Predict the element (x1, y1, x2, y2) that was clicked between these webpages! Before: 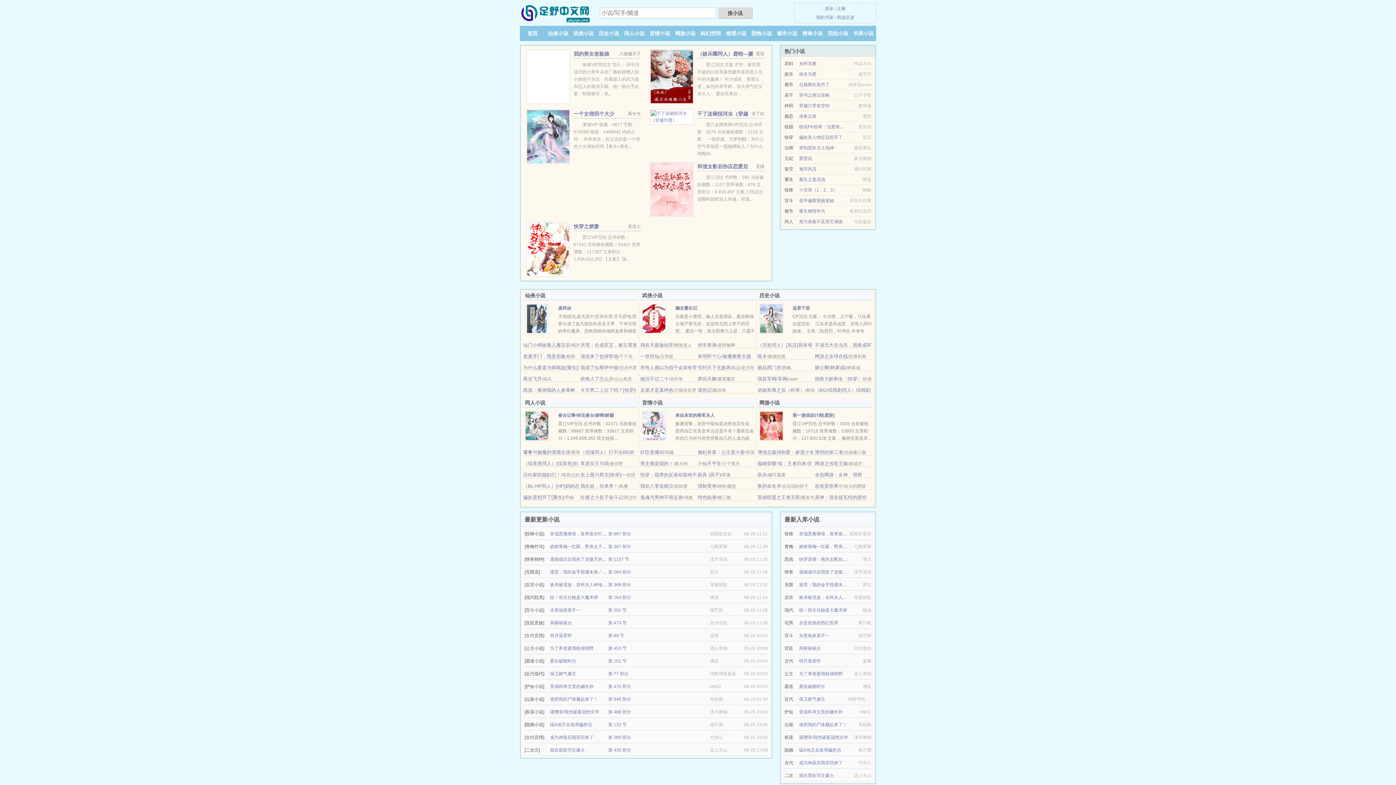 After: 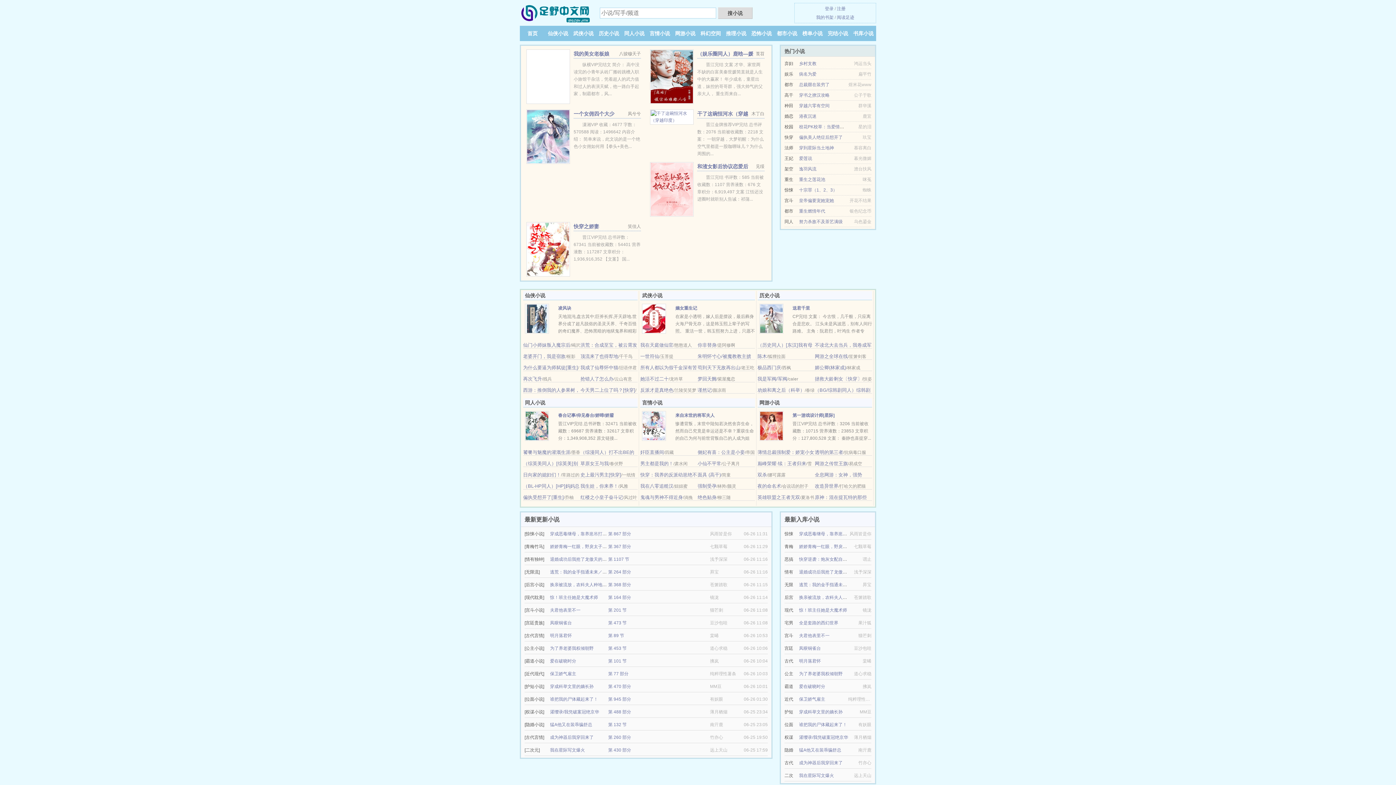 Action: label: 明月落君怀 bbox: (799, 658, 821, 664)